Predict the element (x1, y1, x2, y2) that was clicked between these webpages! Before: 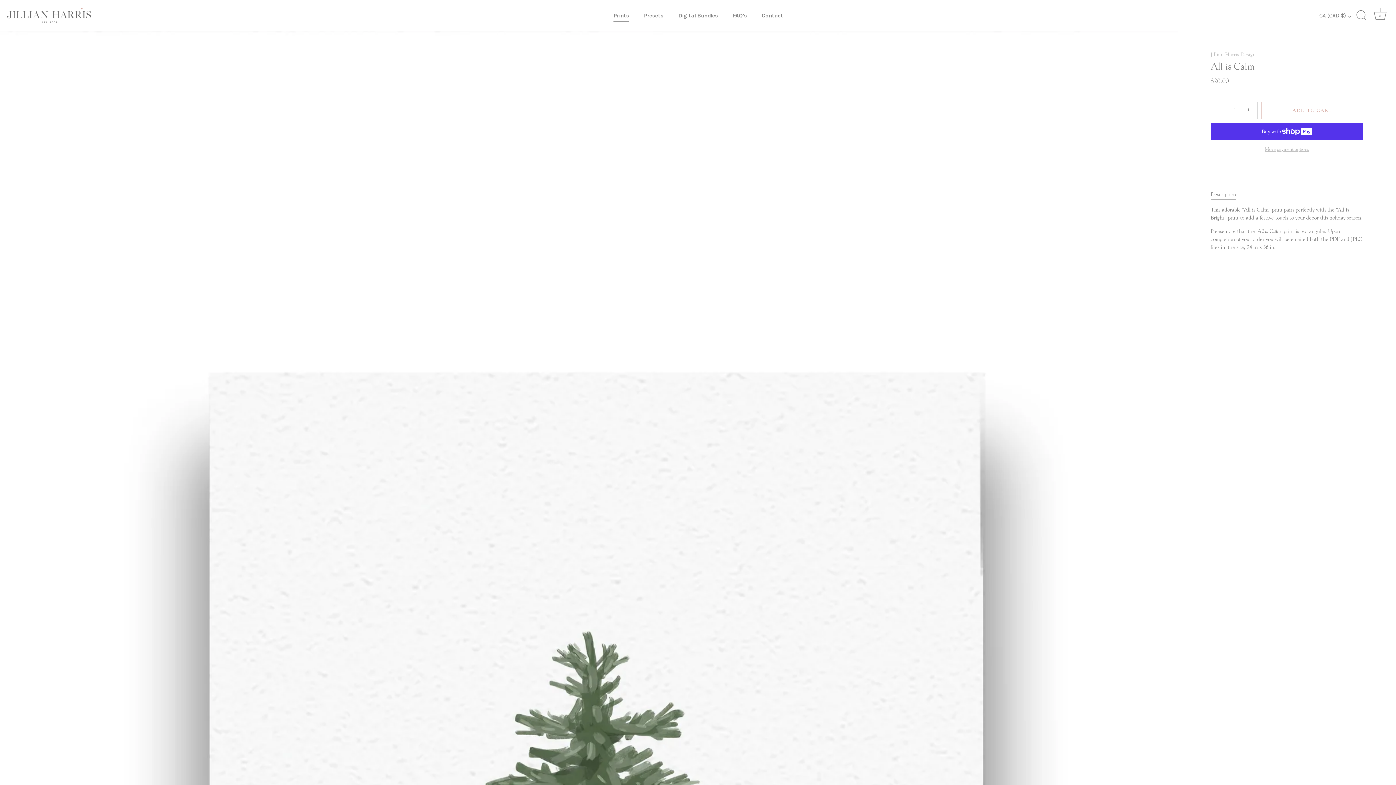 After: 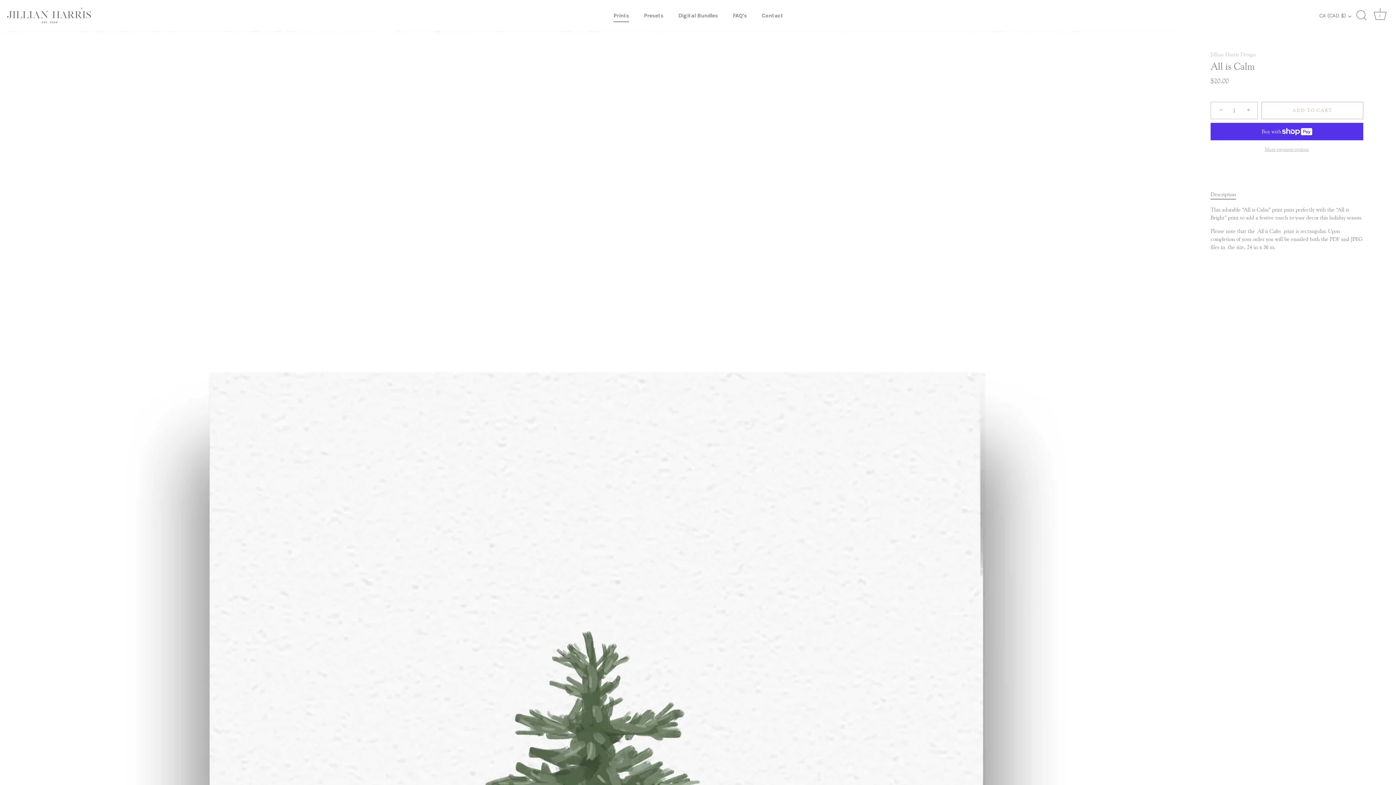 Action: bbox: (1210, 191, 1236, 197) label: Description